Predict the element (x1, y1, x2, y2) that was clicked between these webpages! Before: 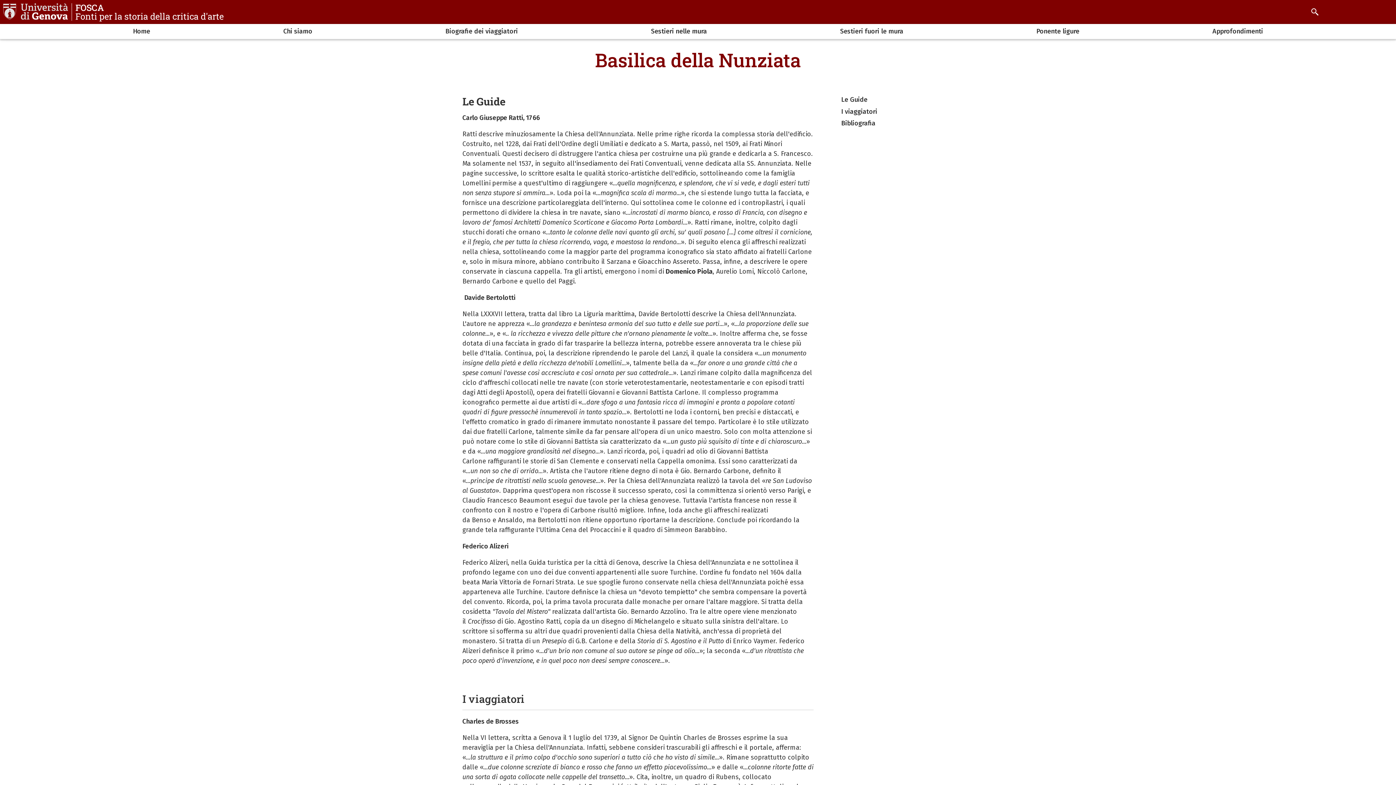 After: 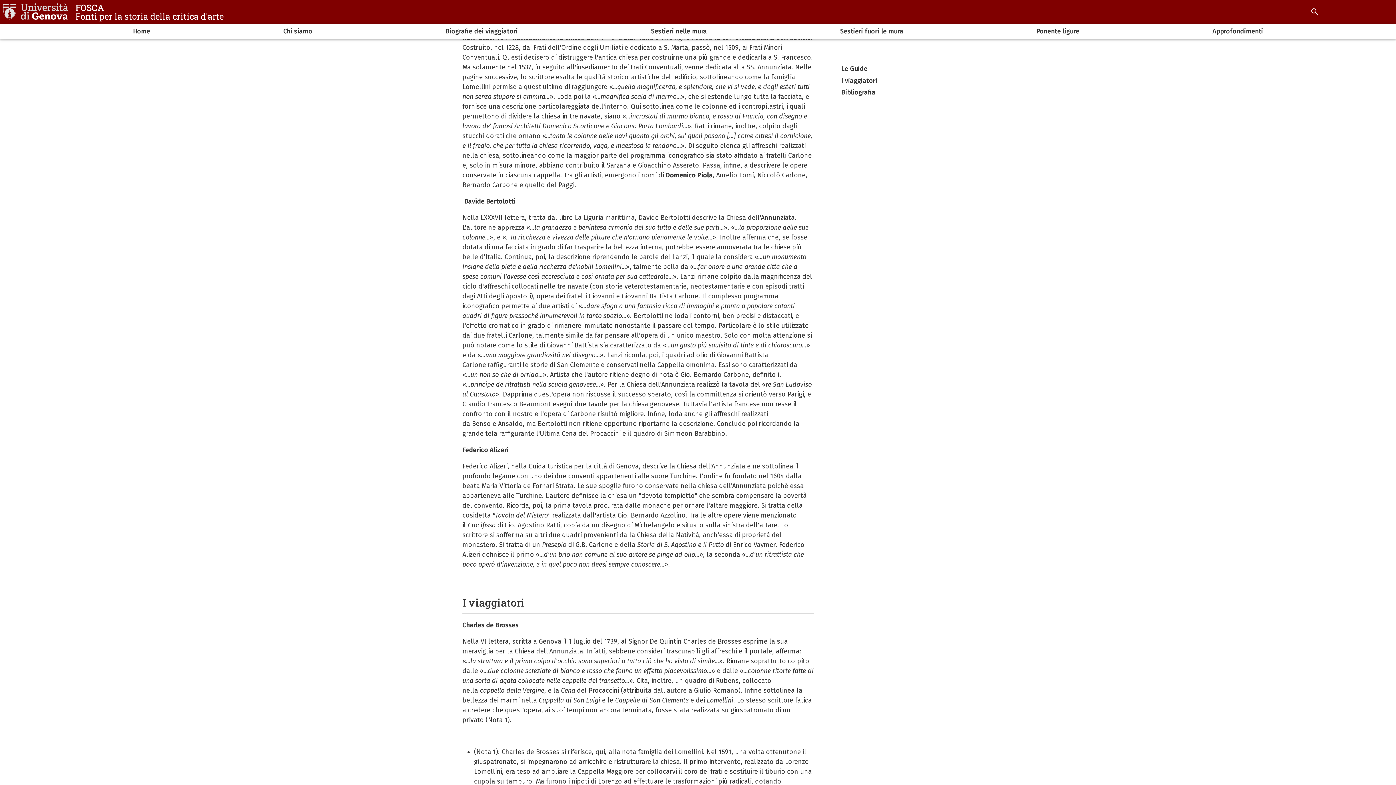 Action: label: Le Guide bbox: (841, 95, 867, 103)